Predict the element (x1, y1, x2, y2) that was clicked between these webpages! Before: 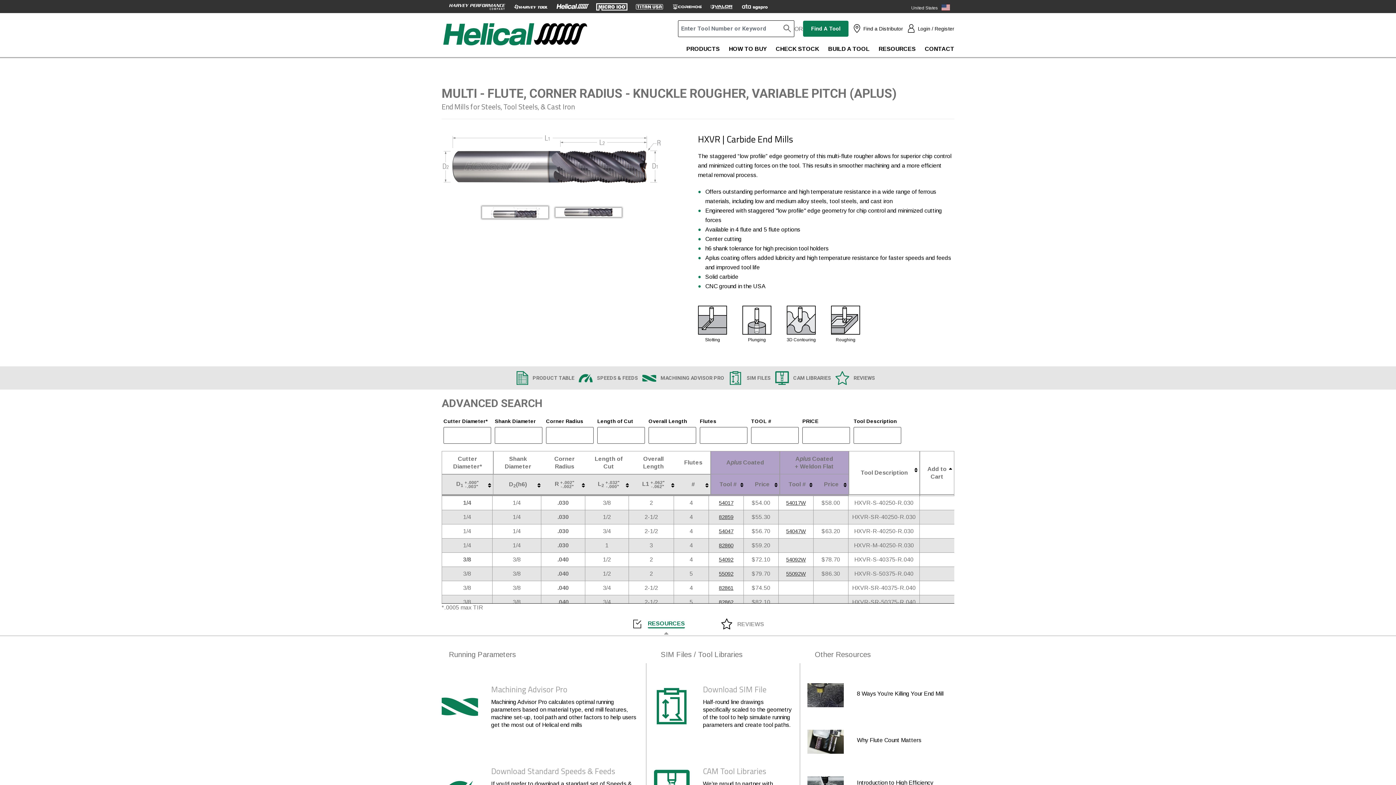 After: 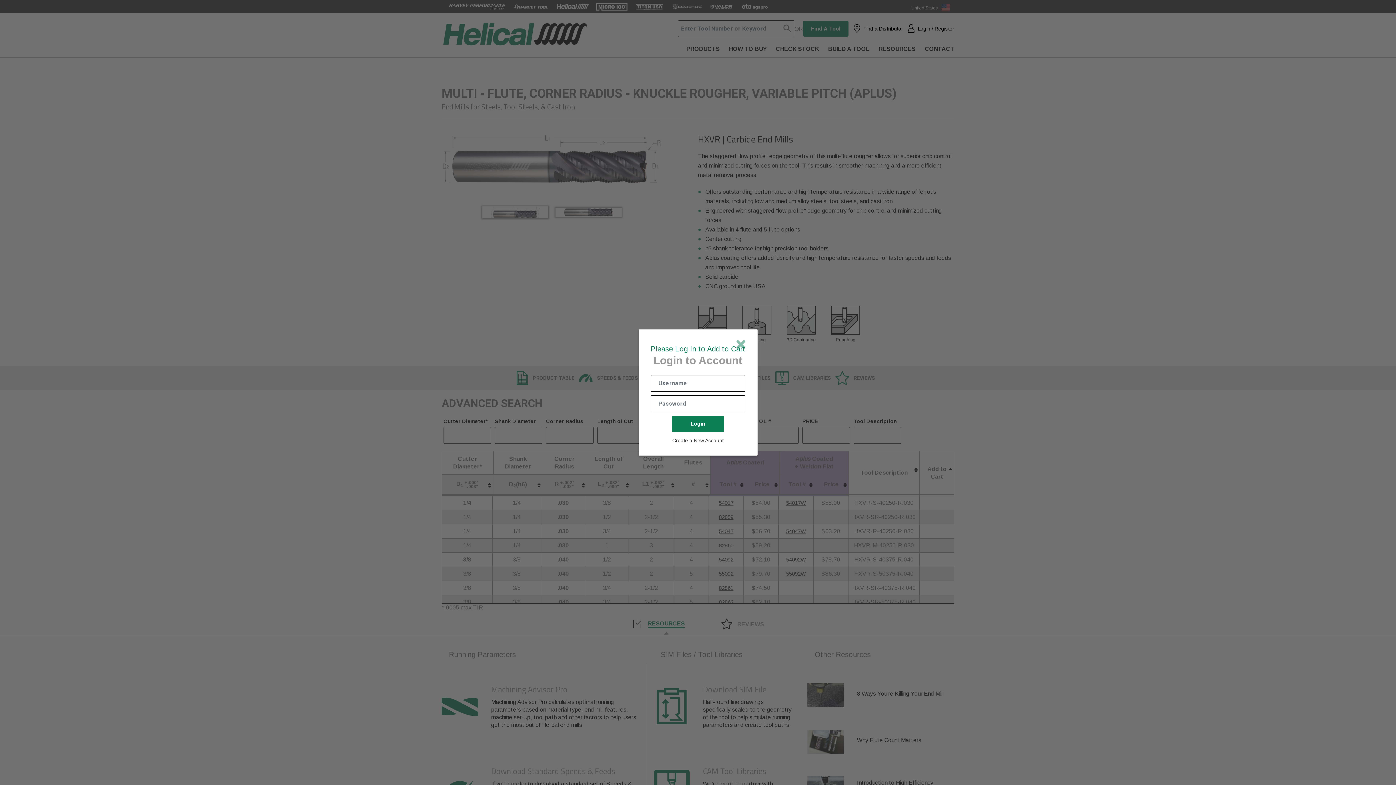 Action: bbox: (936, 557, 938, 562) label: Add To Cart